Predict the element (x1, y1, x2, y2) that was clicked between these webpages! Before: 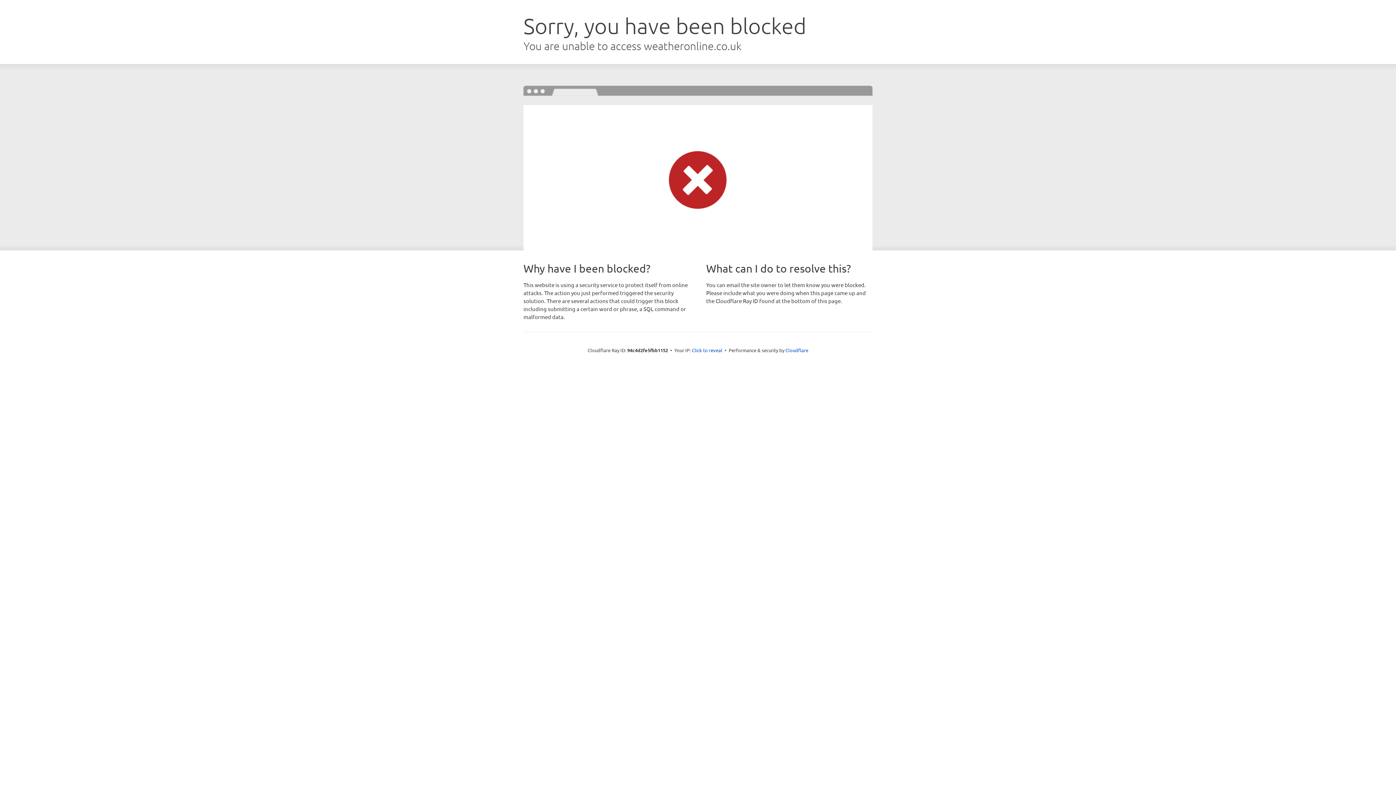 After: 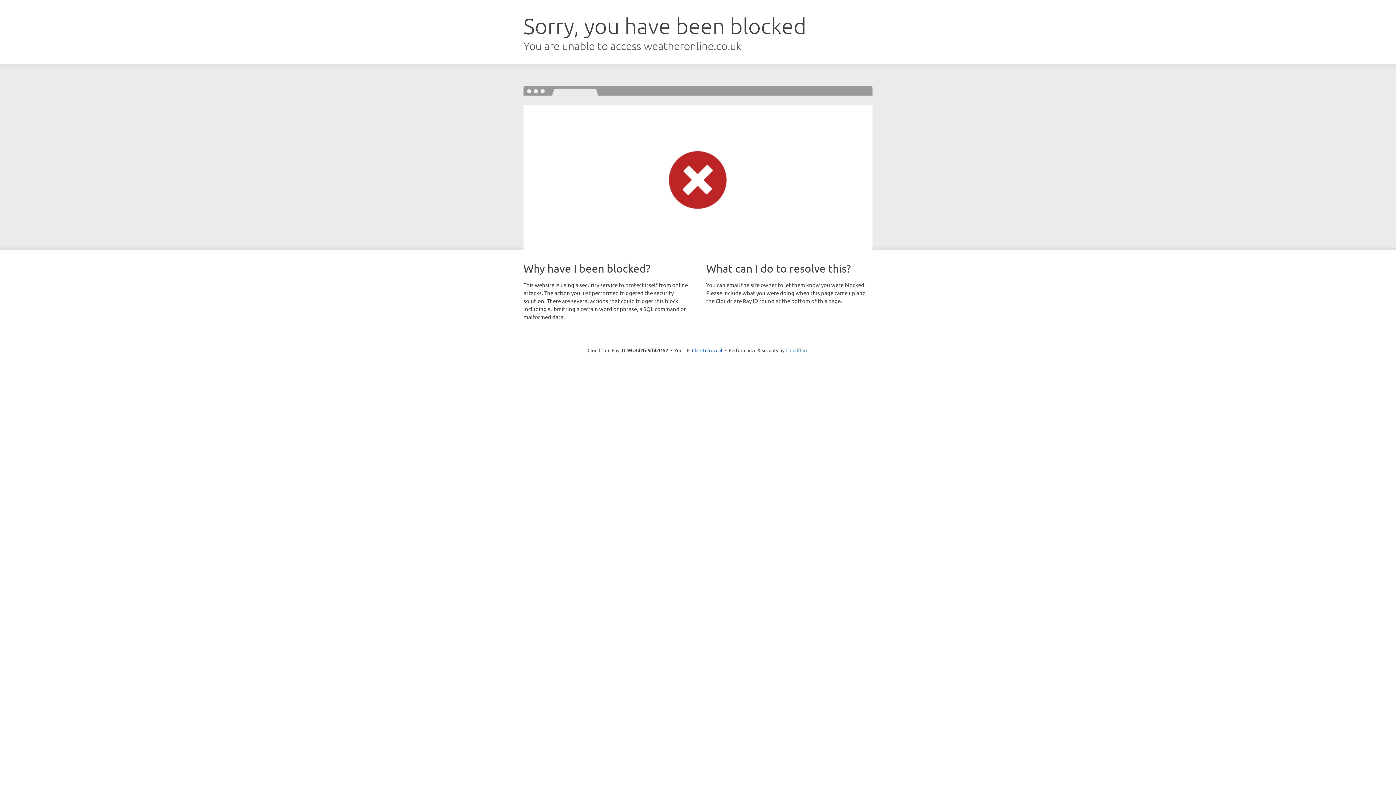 Action: bbox: (785, 347, 808, 353) label: Cloudflare